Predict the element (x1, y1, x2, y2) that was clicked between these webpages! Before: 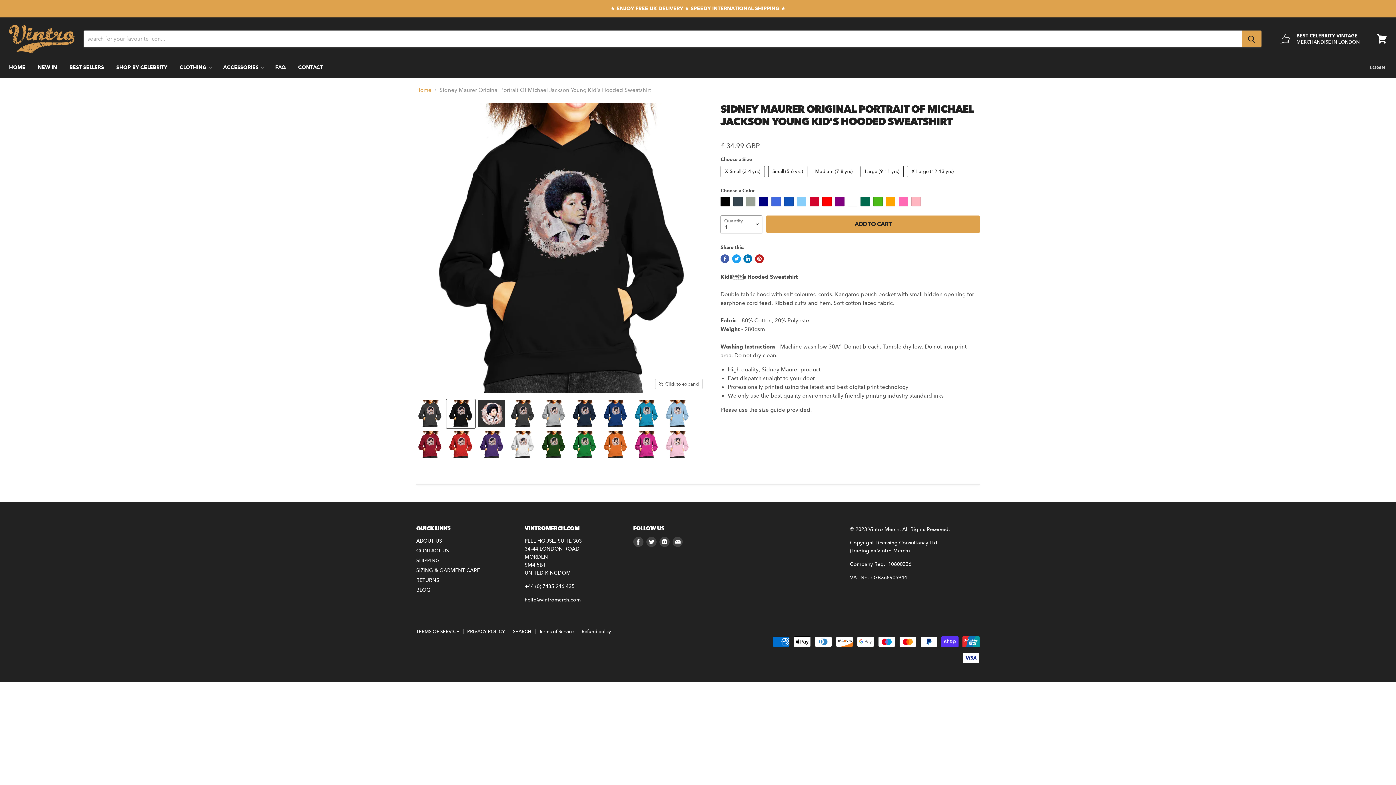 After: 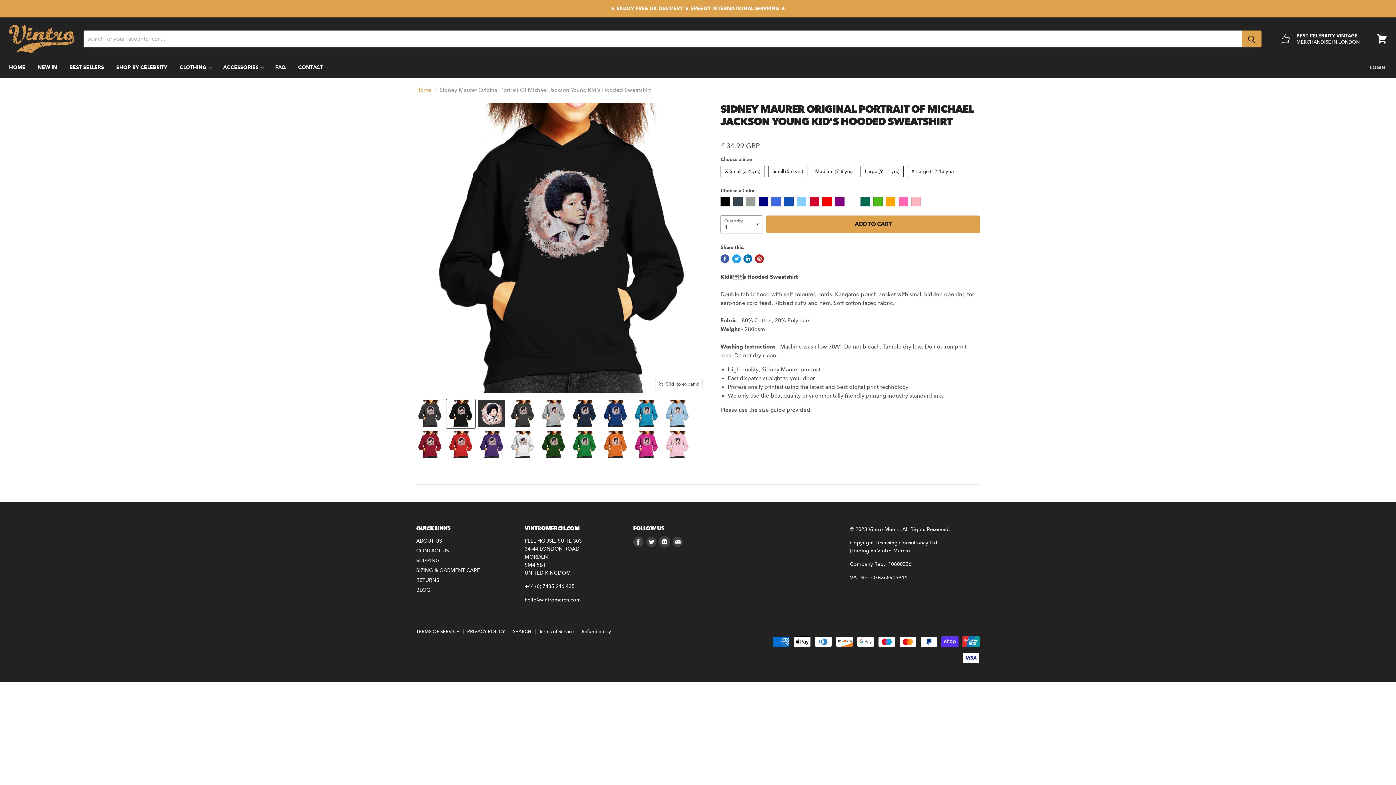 Action: bbox: (659, 537, 669, 547) label: Find us on Instagram